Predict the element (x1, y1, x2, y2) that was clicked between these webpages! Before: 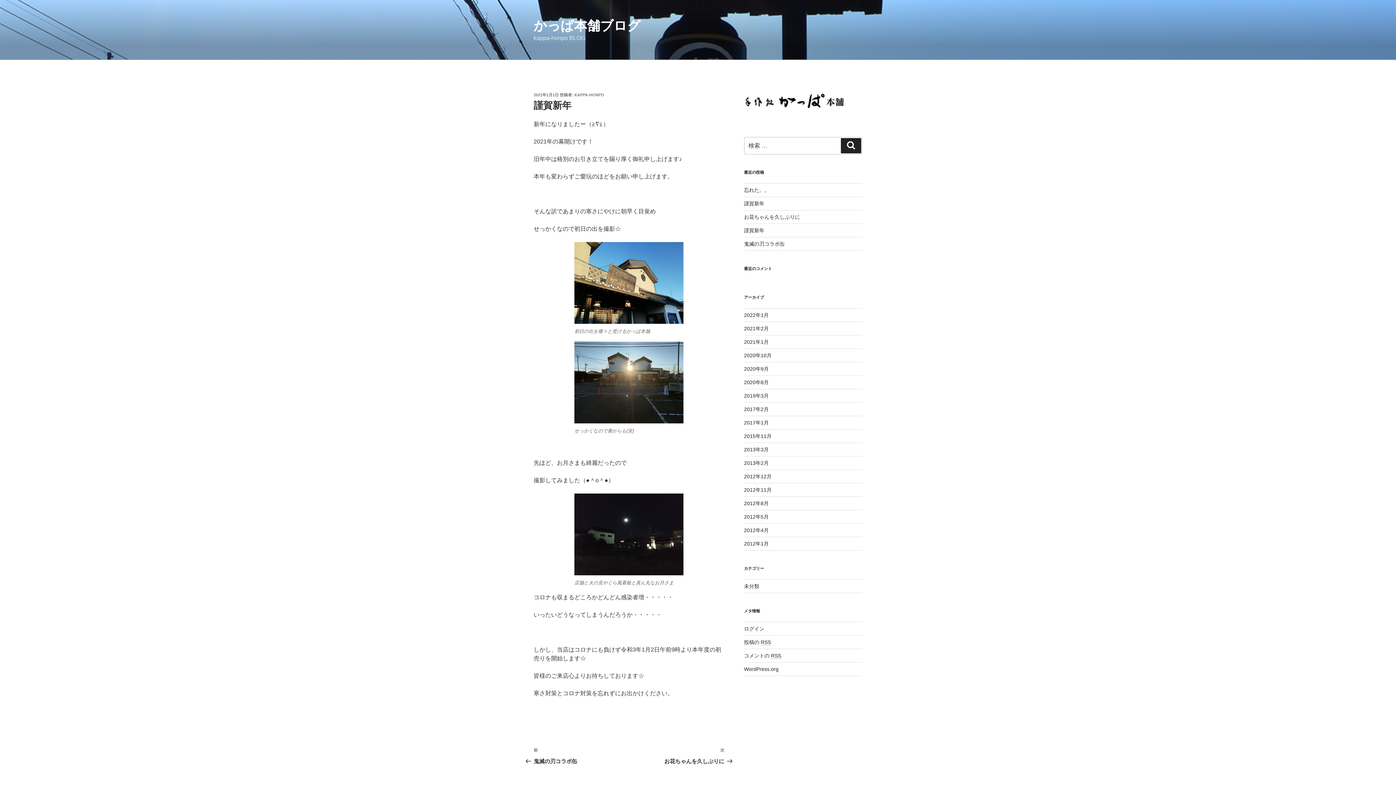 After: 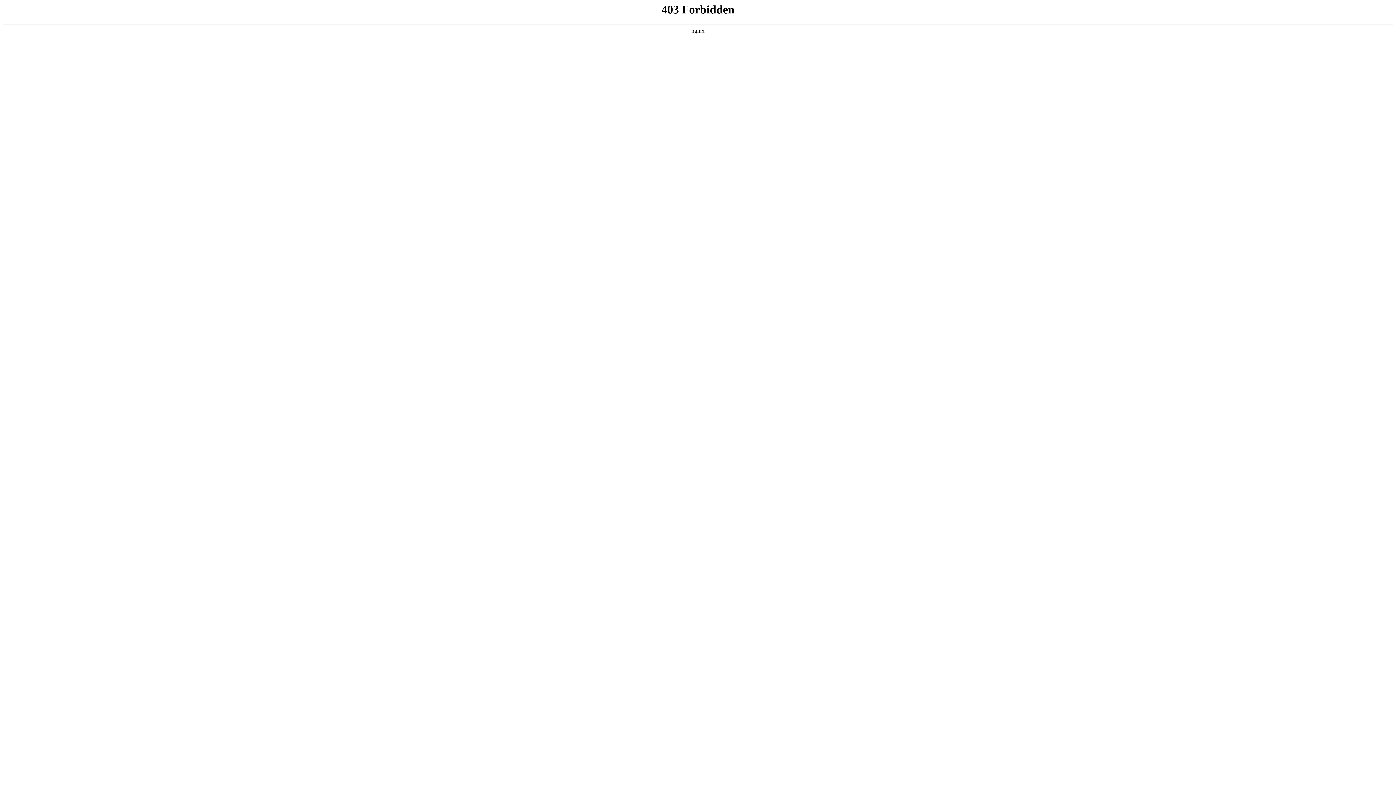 Action: bbox: (744, 626, 764, 631) label: ログイン